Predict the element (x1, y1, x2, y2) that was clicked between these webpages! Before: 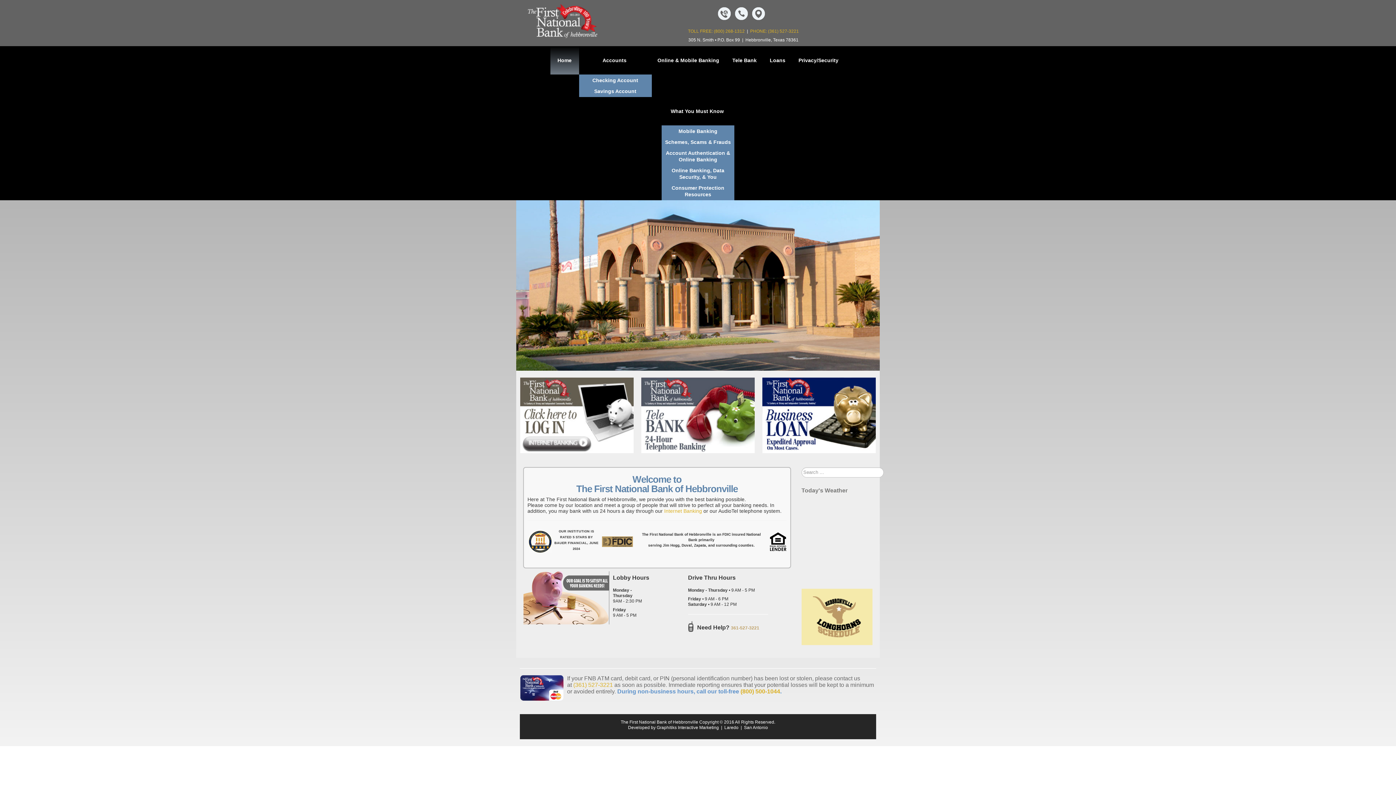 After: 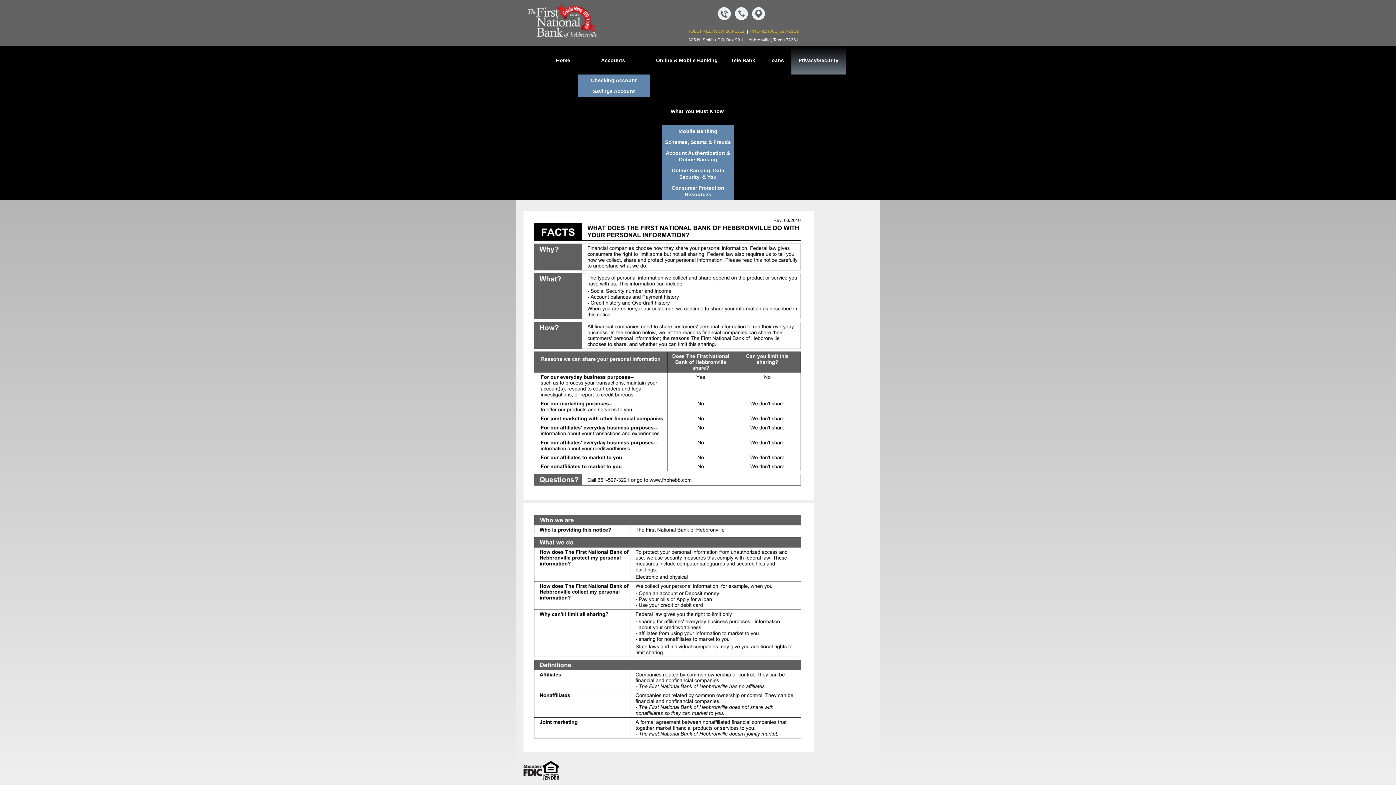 Action: bbox: (792, 46, 846, 74) label: Privacy/Security